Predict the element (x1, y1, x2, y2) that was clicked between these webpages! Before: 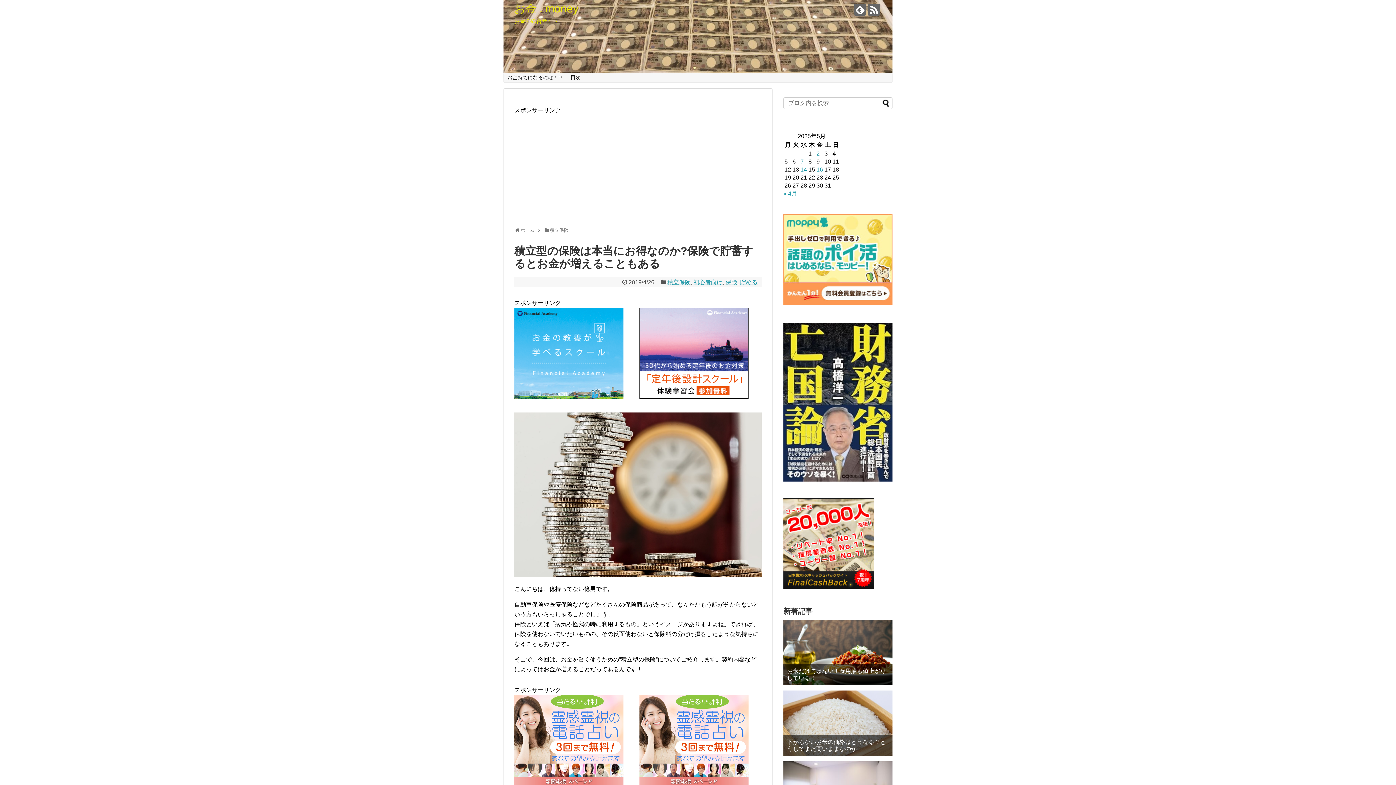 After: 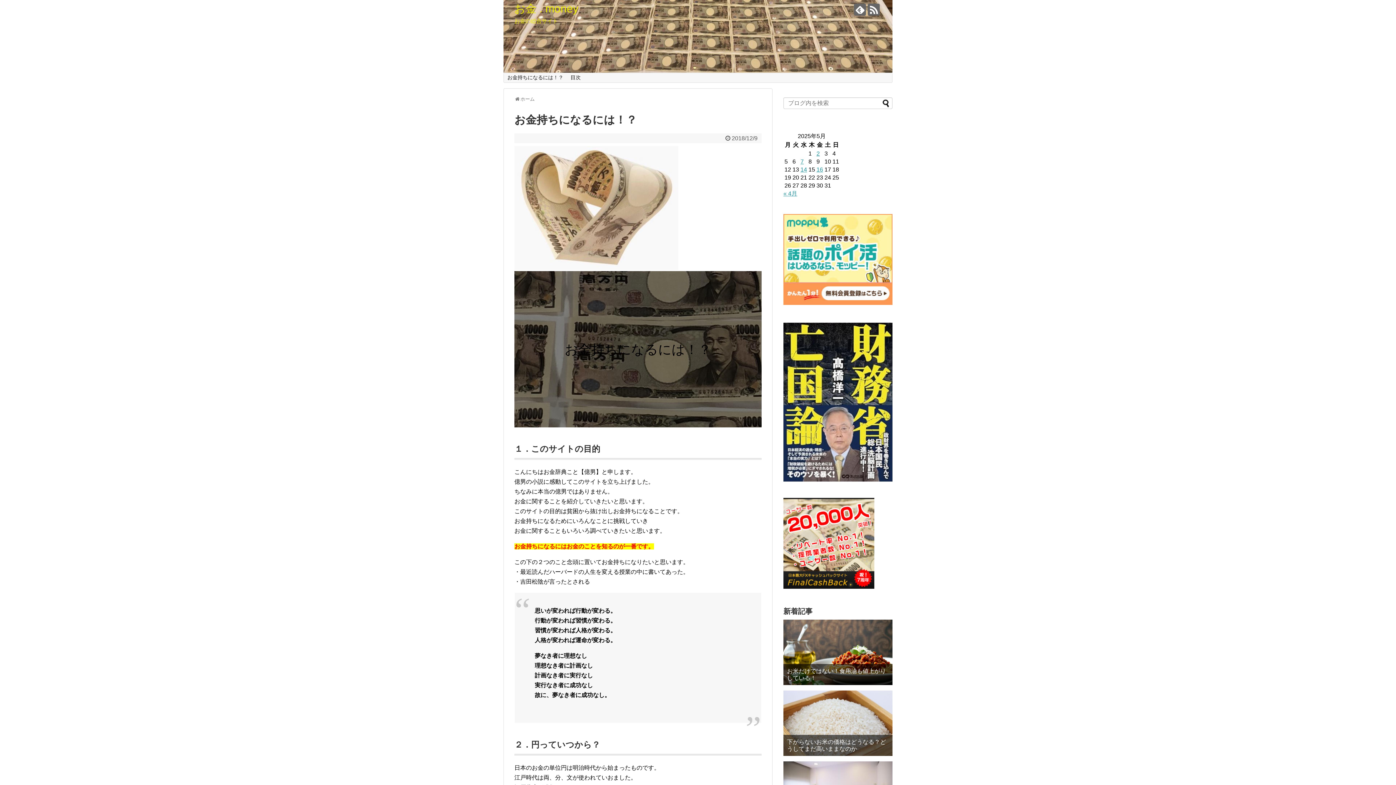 Action: bbox: (504, 73, 567, 82) label: お金持ちになるには！？